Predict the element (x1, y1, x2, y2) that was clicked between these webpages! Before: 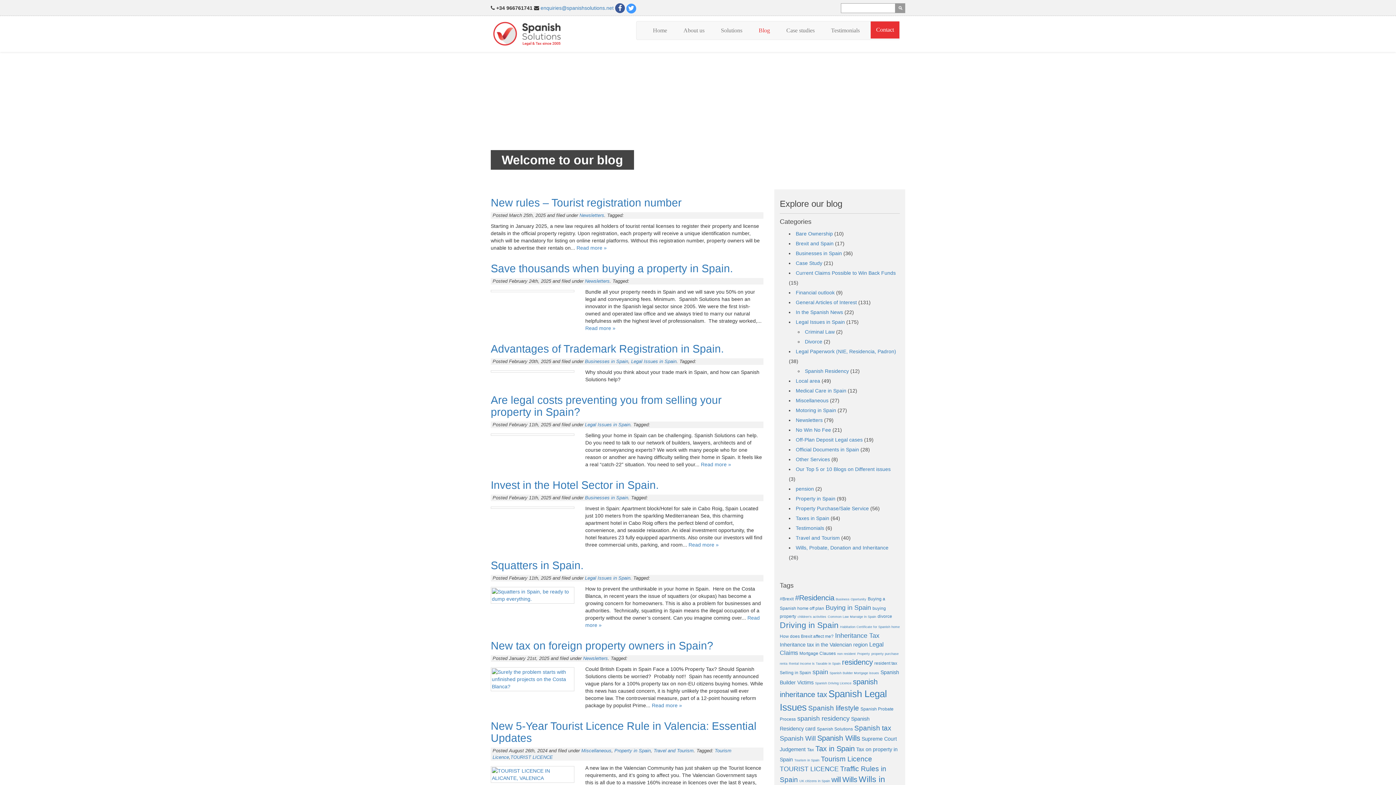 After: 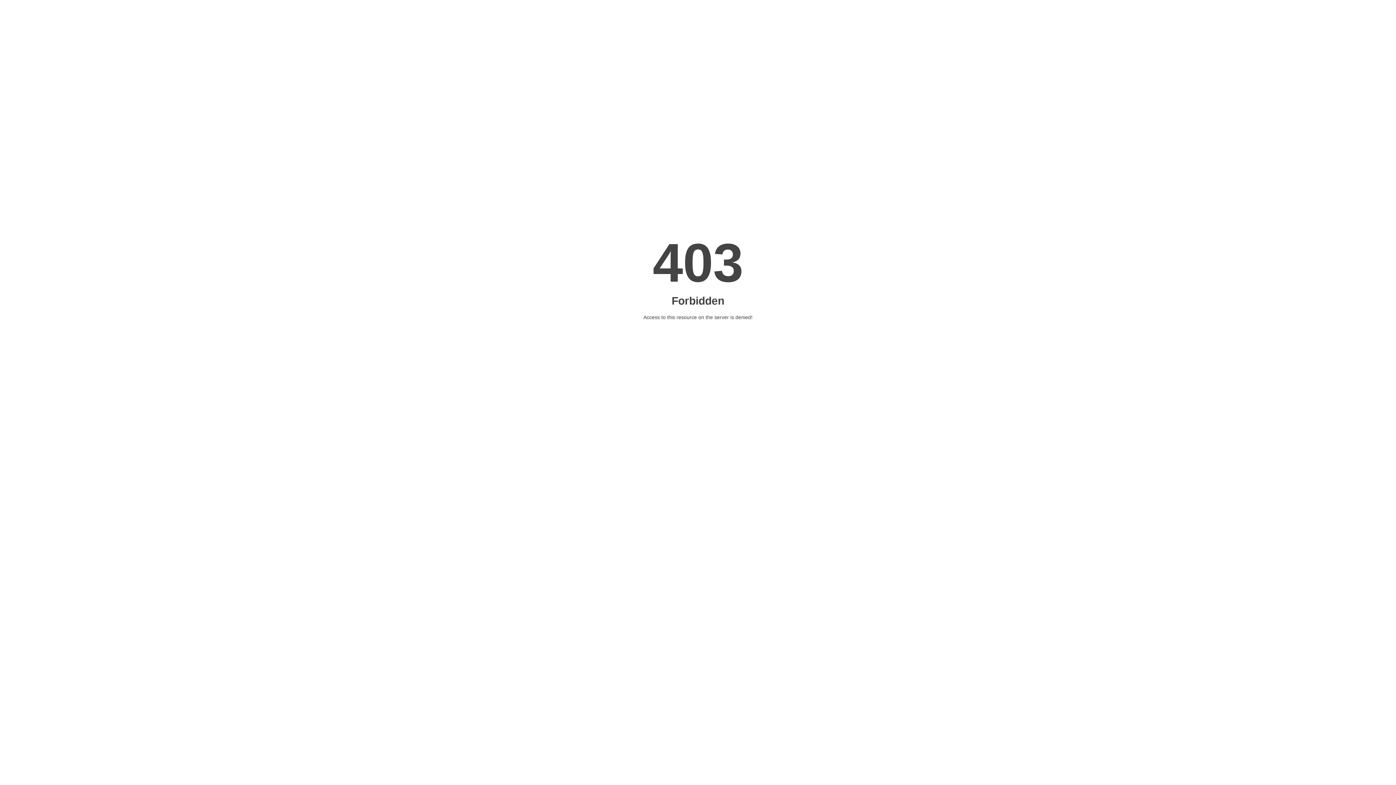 Action: bbox: (780, 735, 816, 742) label: Spanish Will (6 posts)